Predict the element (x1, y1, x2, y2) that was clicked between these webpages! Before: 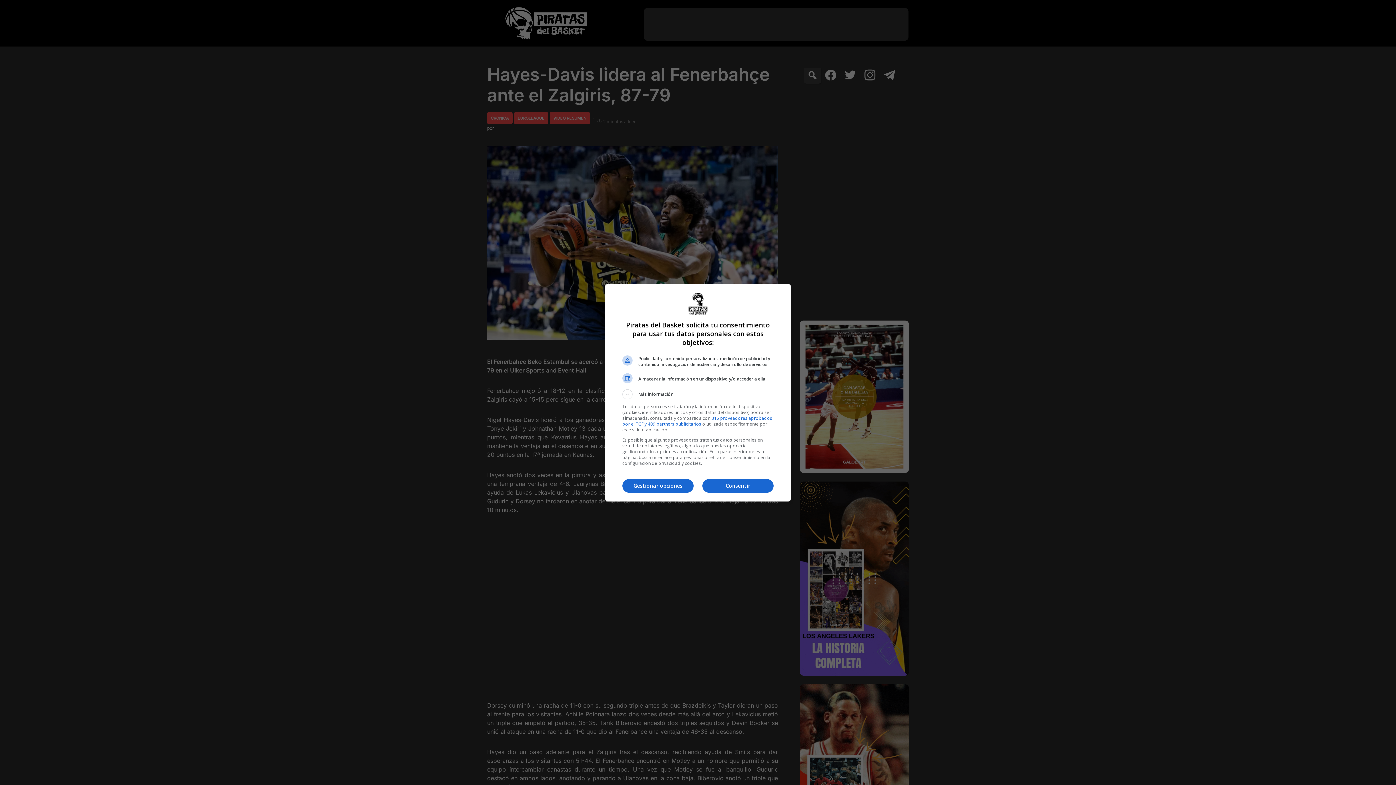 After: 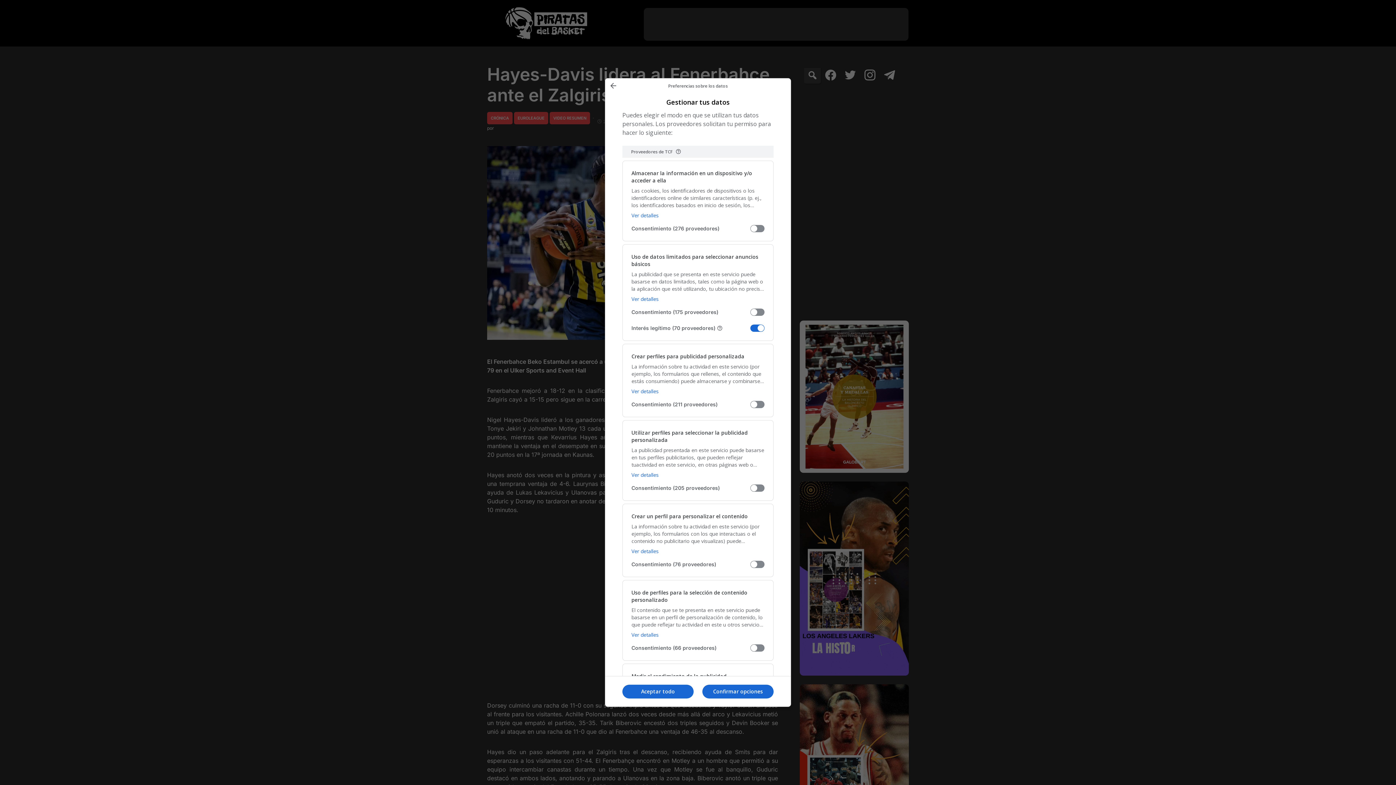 Action: label: Gestionar opciones bbox: (622, 479, 693, 493)